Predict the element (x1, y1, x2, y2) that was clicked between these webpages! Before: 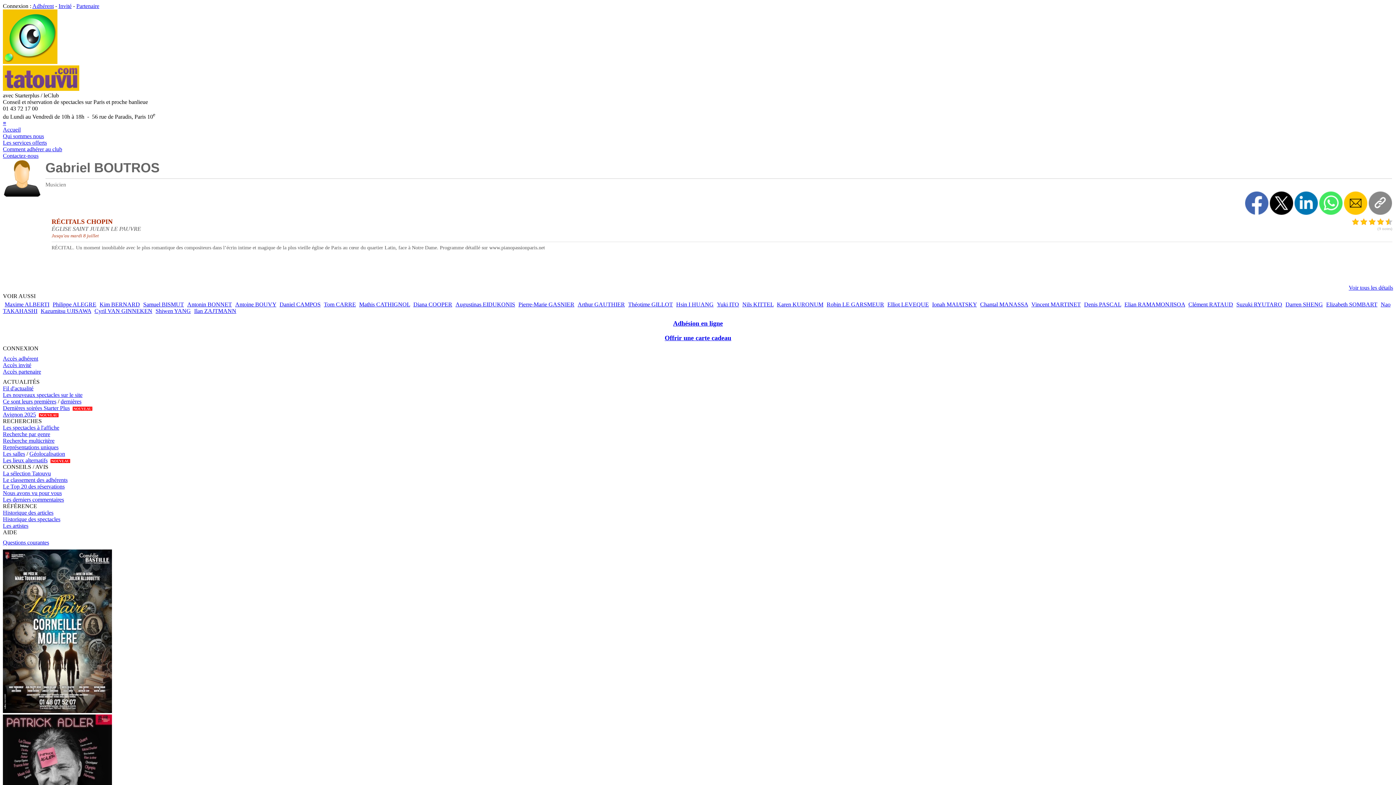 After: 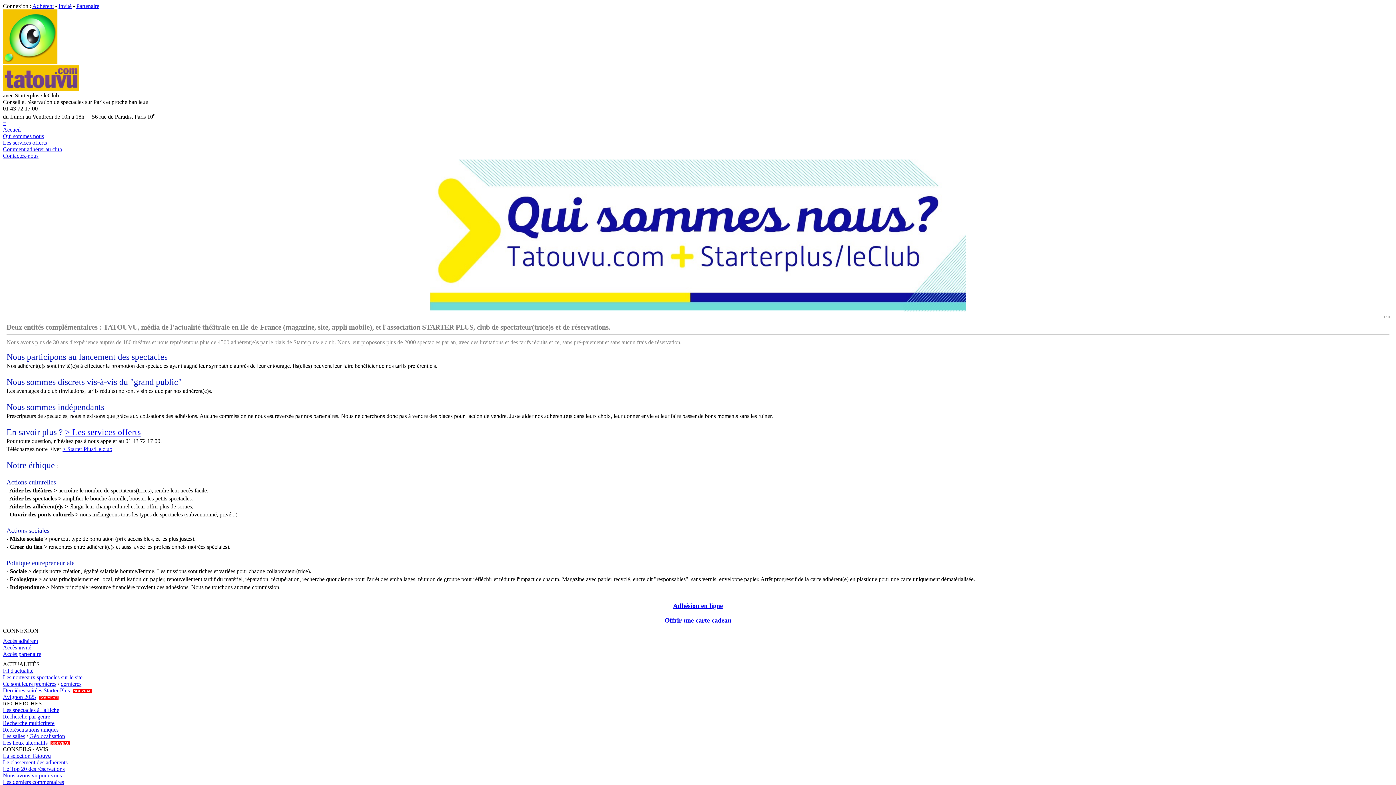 Action: bbox: (2, 133, 44, 139) label: Qui sommes nous